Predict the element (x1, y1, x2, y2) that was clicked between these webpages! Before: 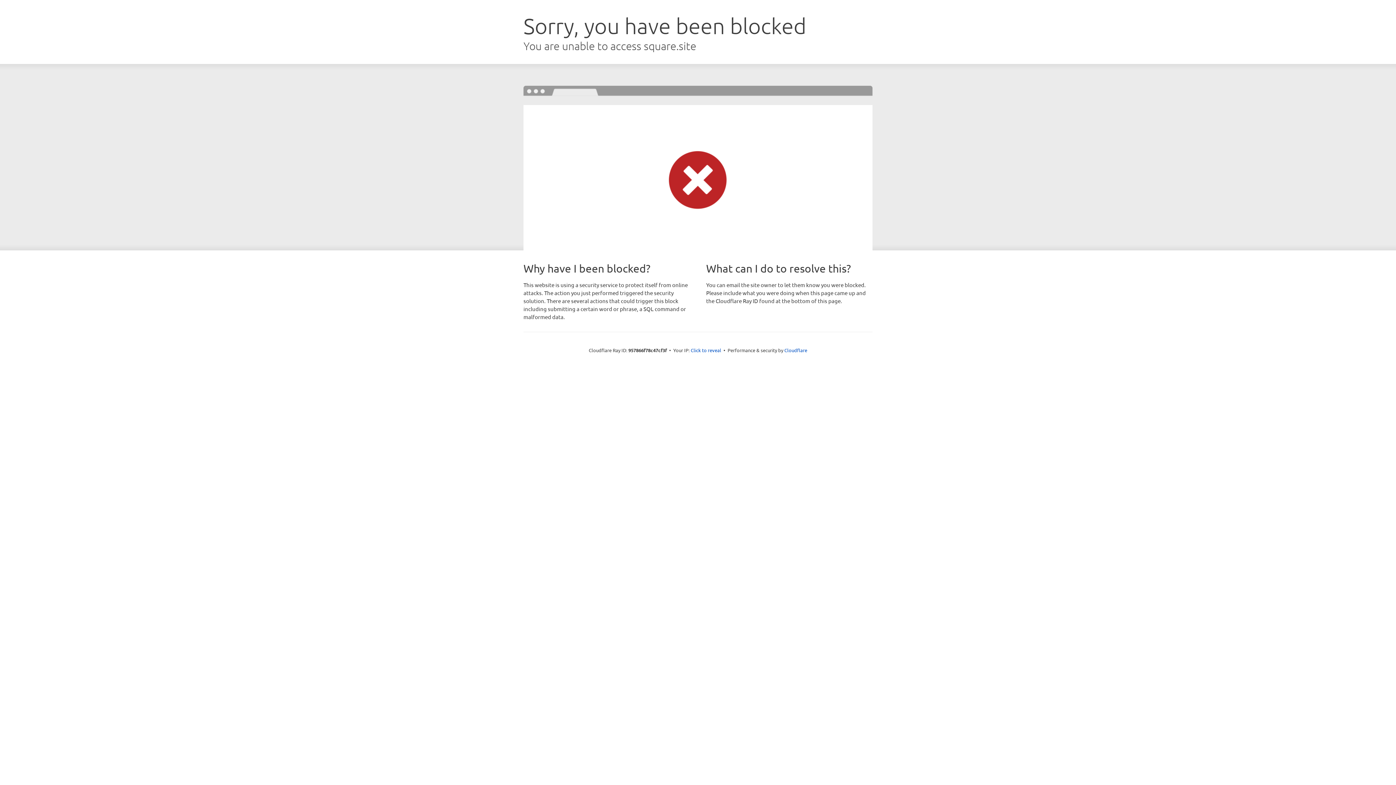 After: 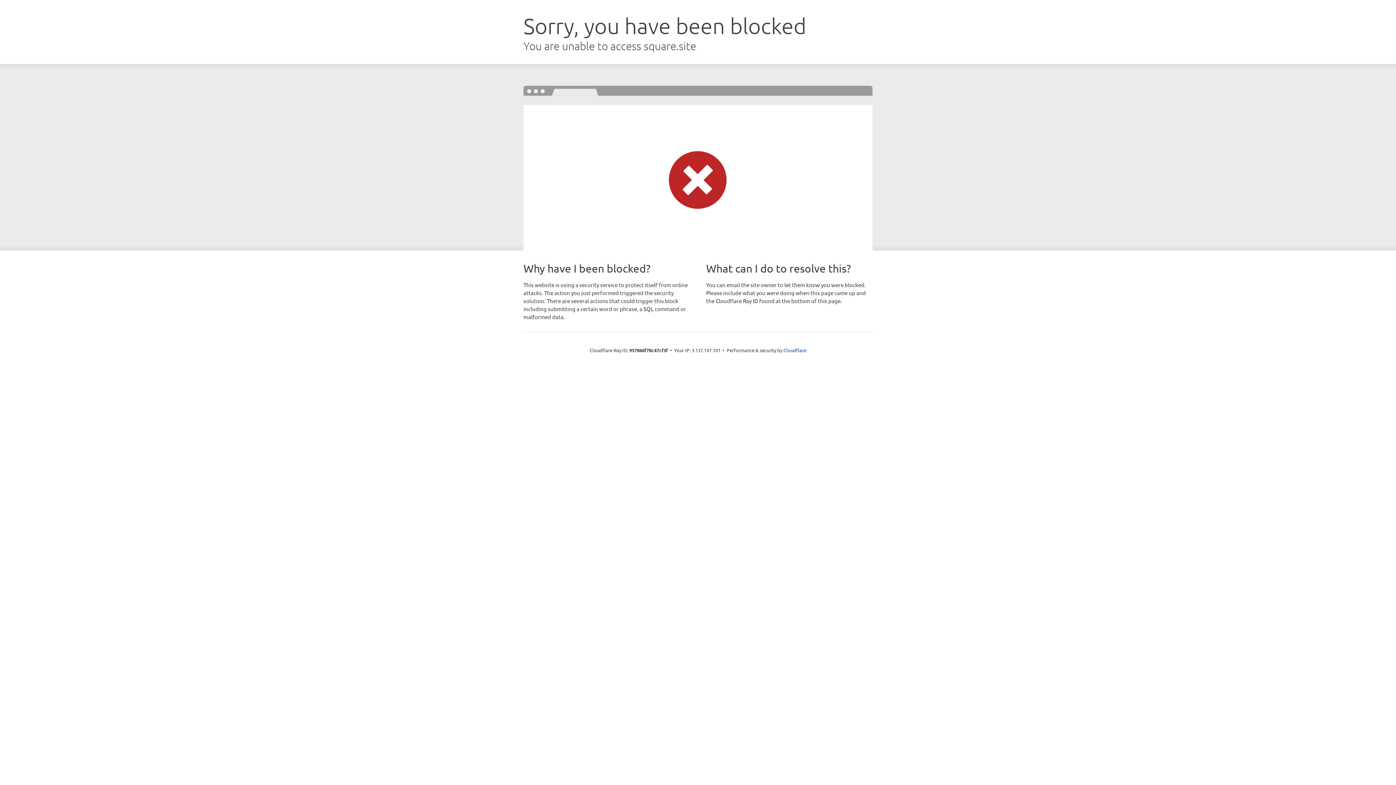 Action: bbox: (690, 346, 721, 353) label: Click to reveal